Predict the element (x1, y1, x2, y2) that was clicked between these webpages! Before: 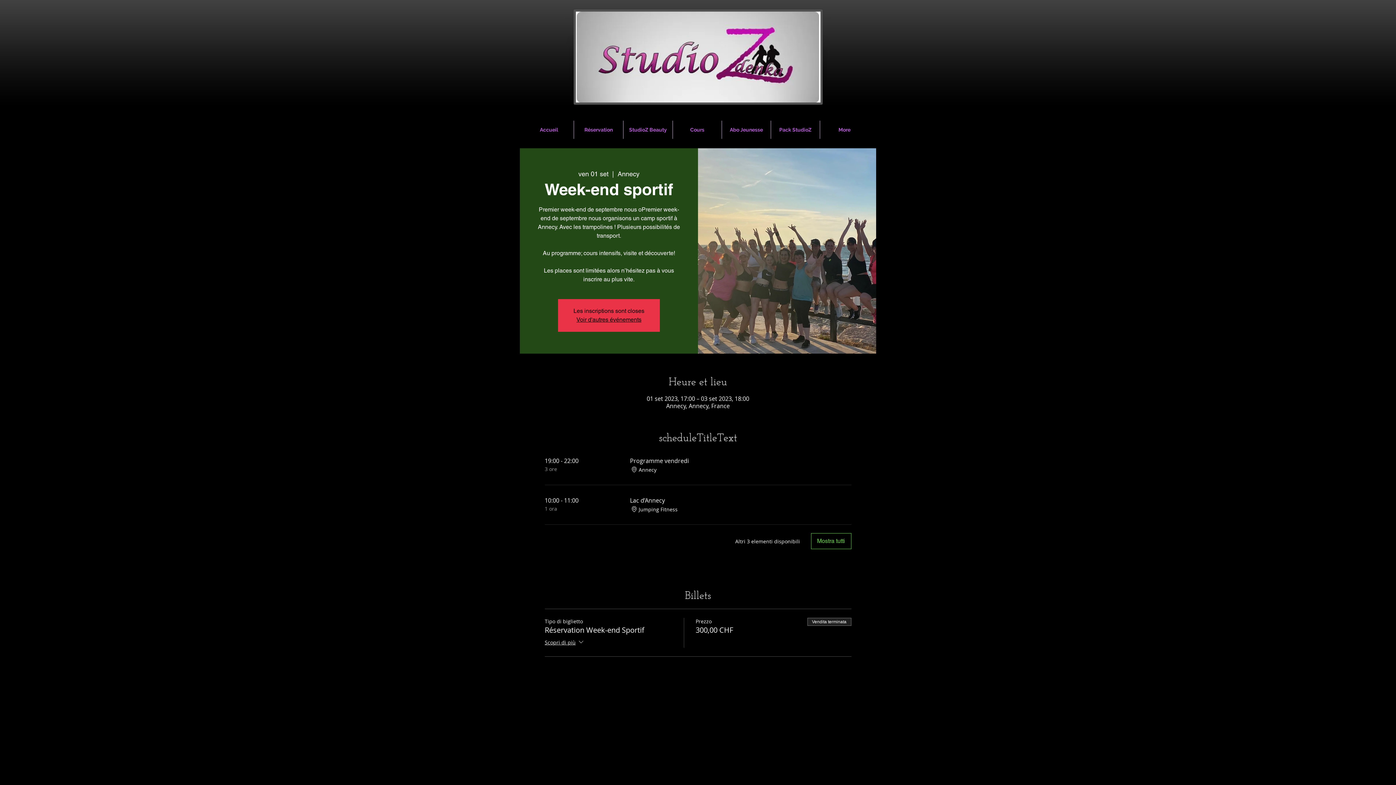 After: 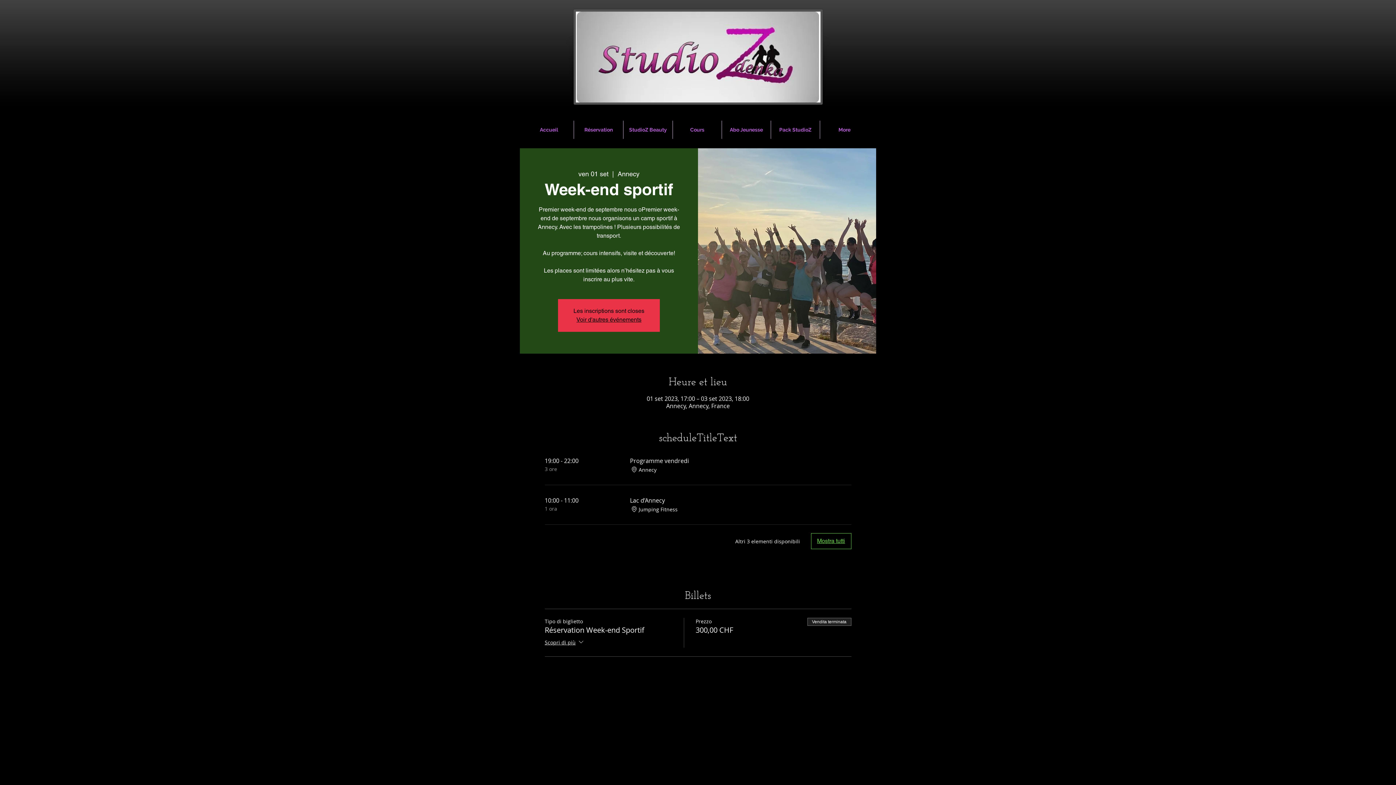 Action: label: Mostra tutti bbox: (811, 533, 851, 549)